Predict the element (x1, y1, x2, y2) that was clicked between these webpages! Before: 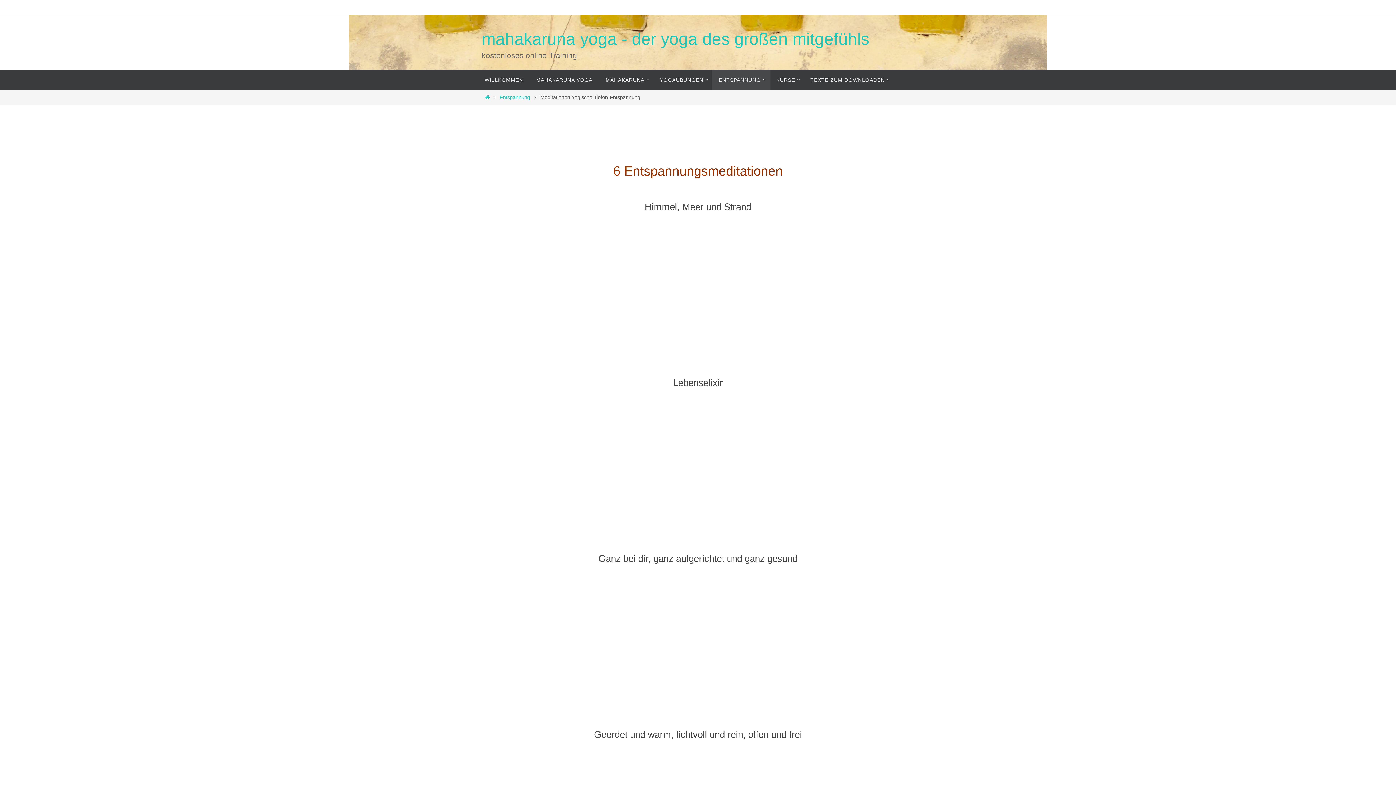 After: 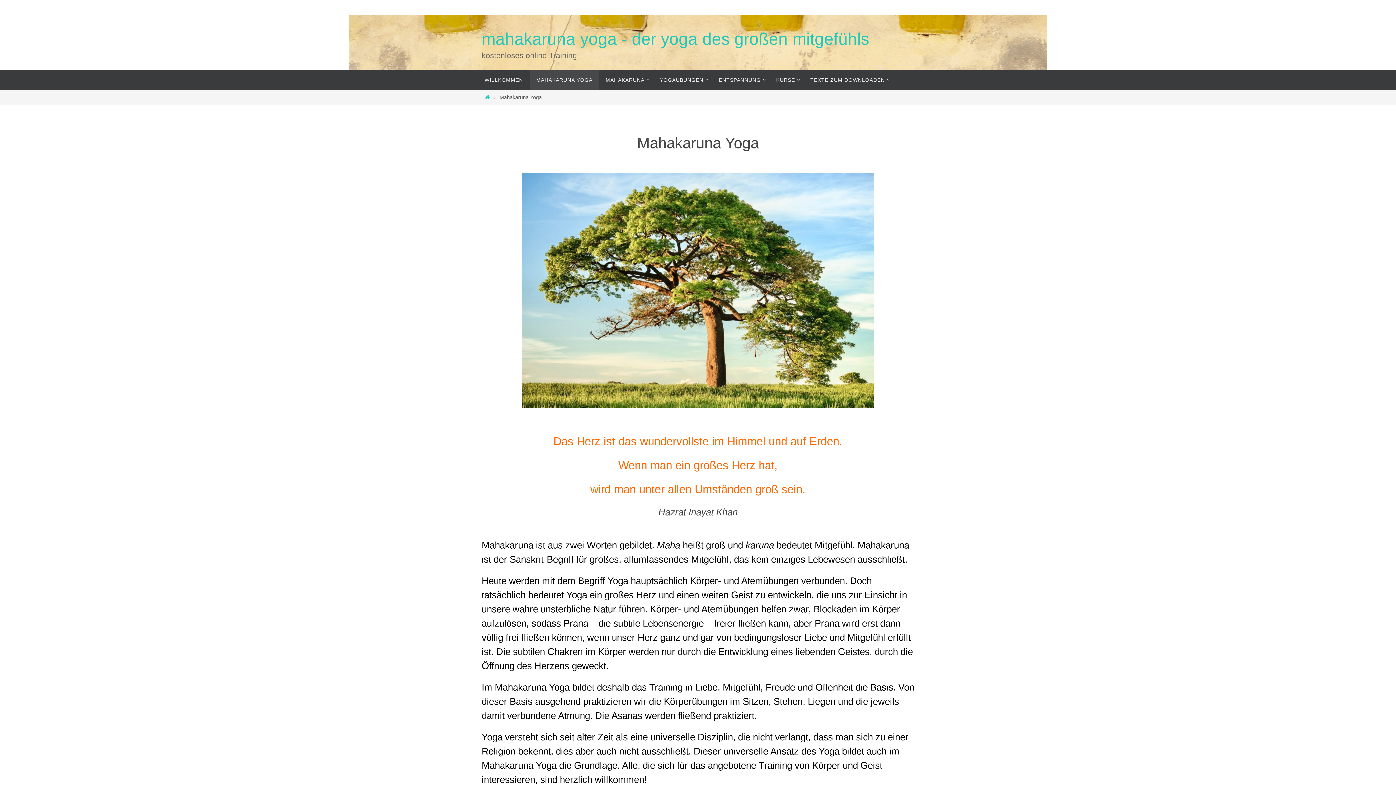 Action: bbox: (529, 69, 599, 90) label: MAHAKARUNA YOGA